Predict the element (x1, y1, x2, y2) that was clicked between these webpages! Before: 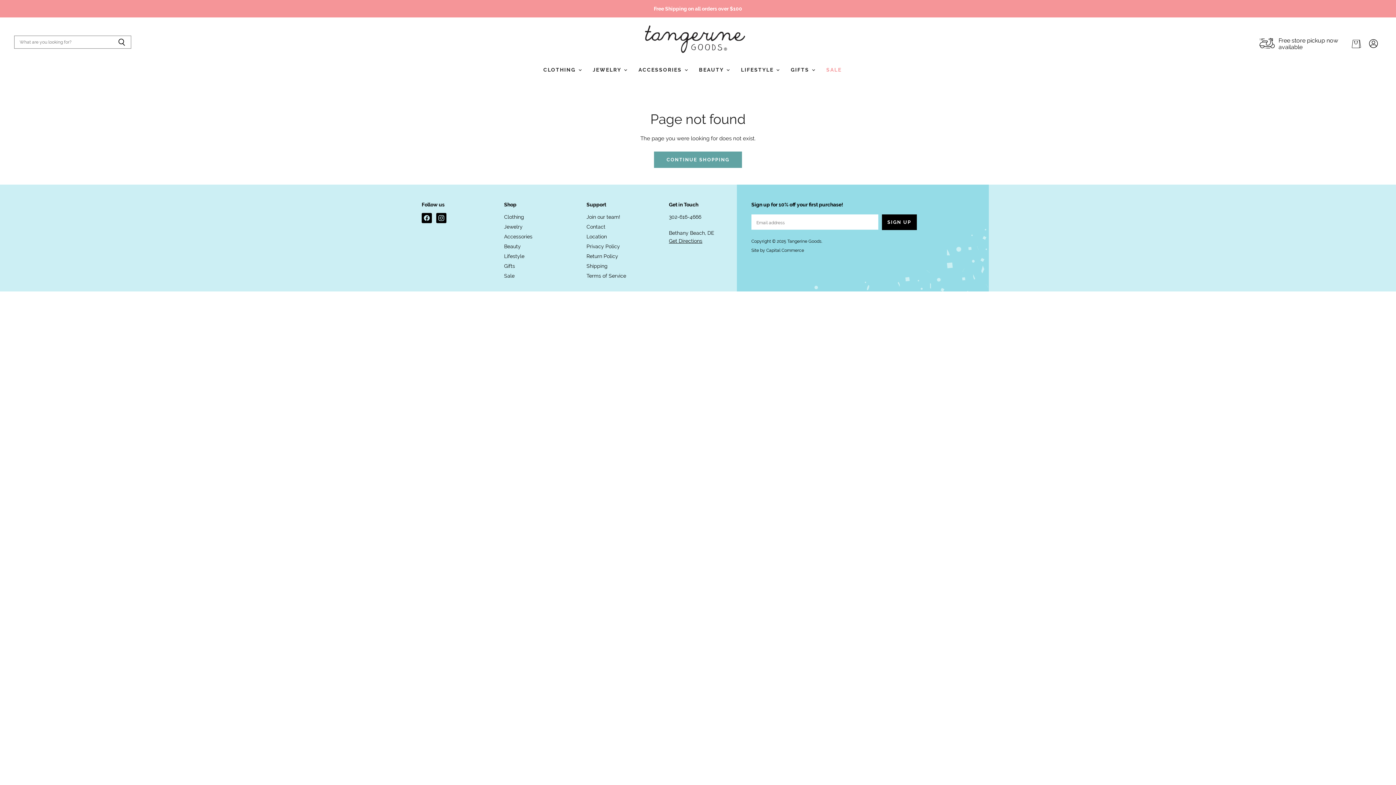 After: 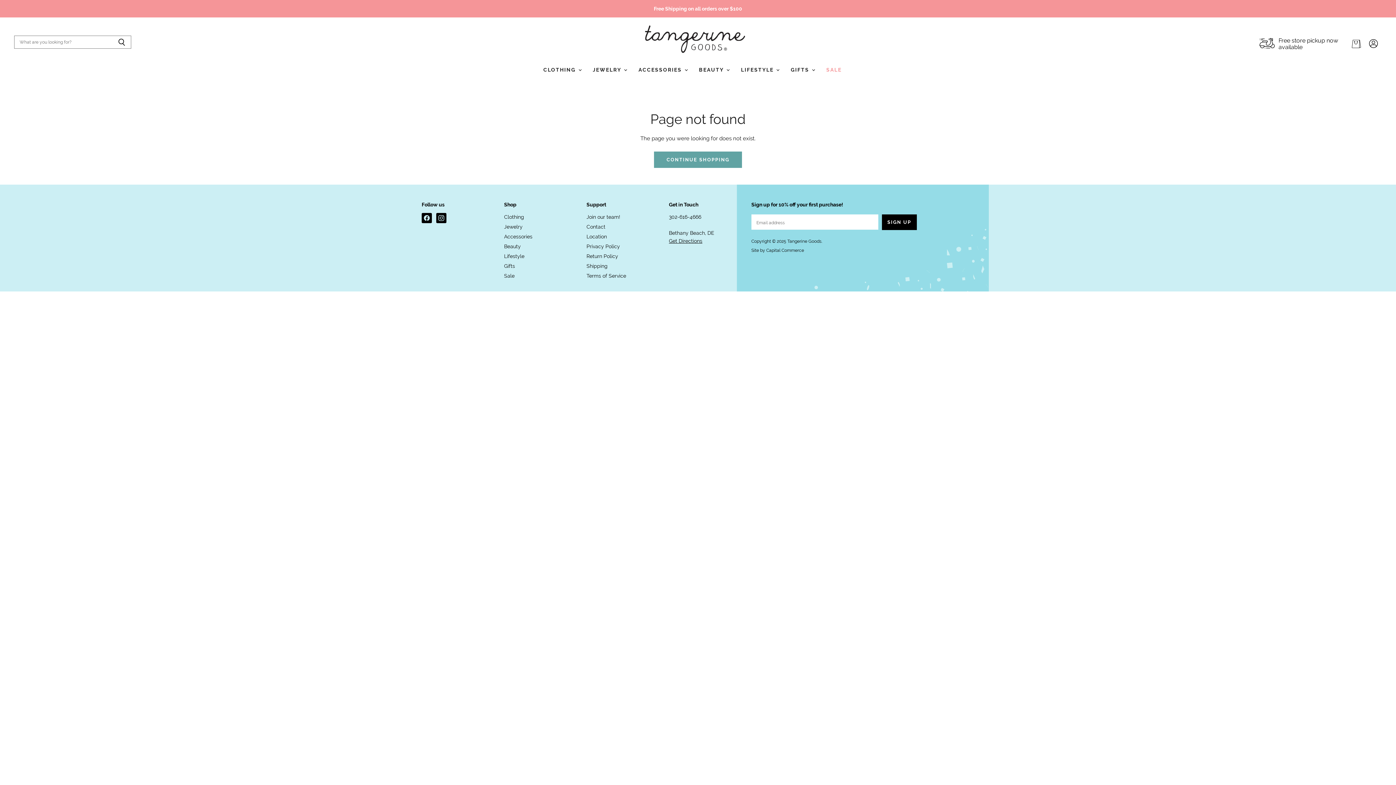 Action: label: Find us on Instagram bbox: (434, 211, 448, 224)